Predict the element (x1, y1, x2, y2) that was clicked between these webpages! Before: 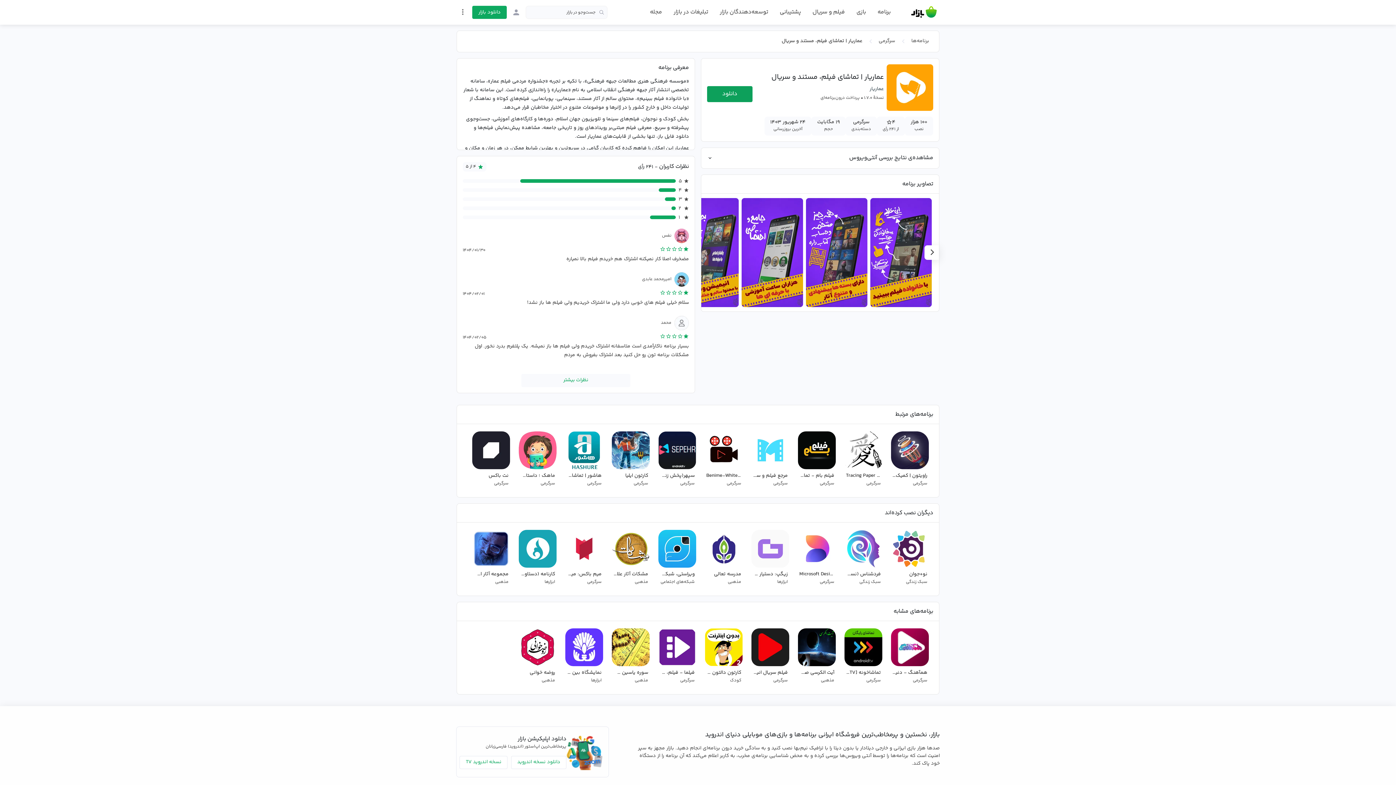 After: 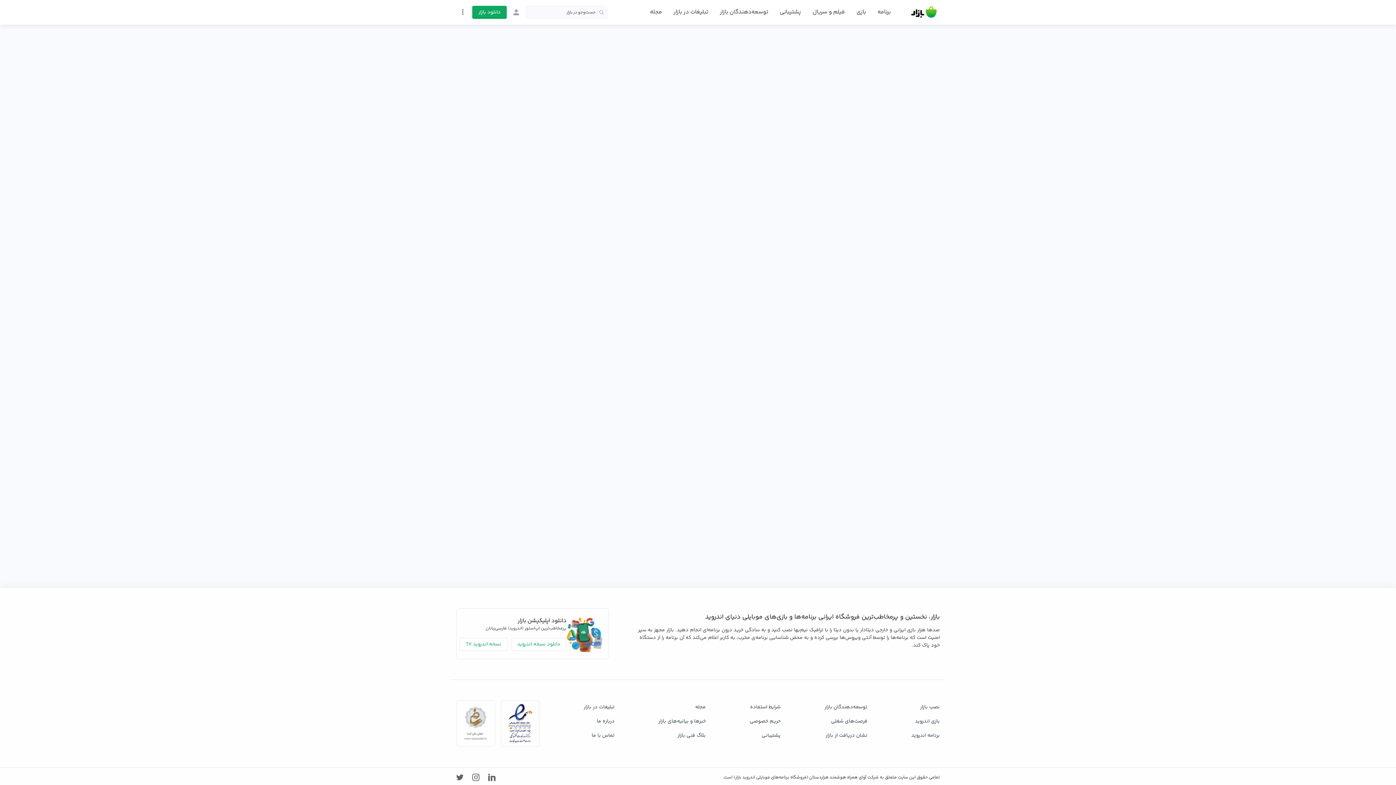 Action: bbox: (795, 625, 838, 690) label: آیت الکرسی صوتی و متنی
مذهبی 